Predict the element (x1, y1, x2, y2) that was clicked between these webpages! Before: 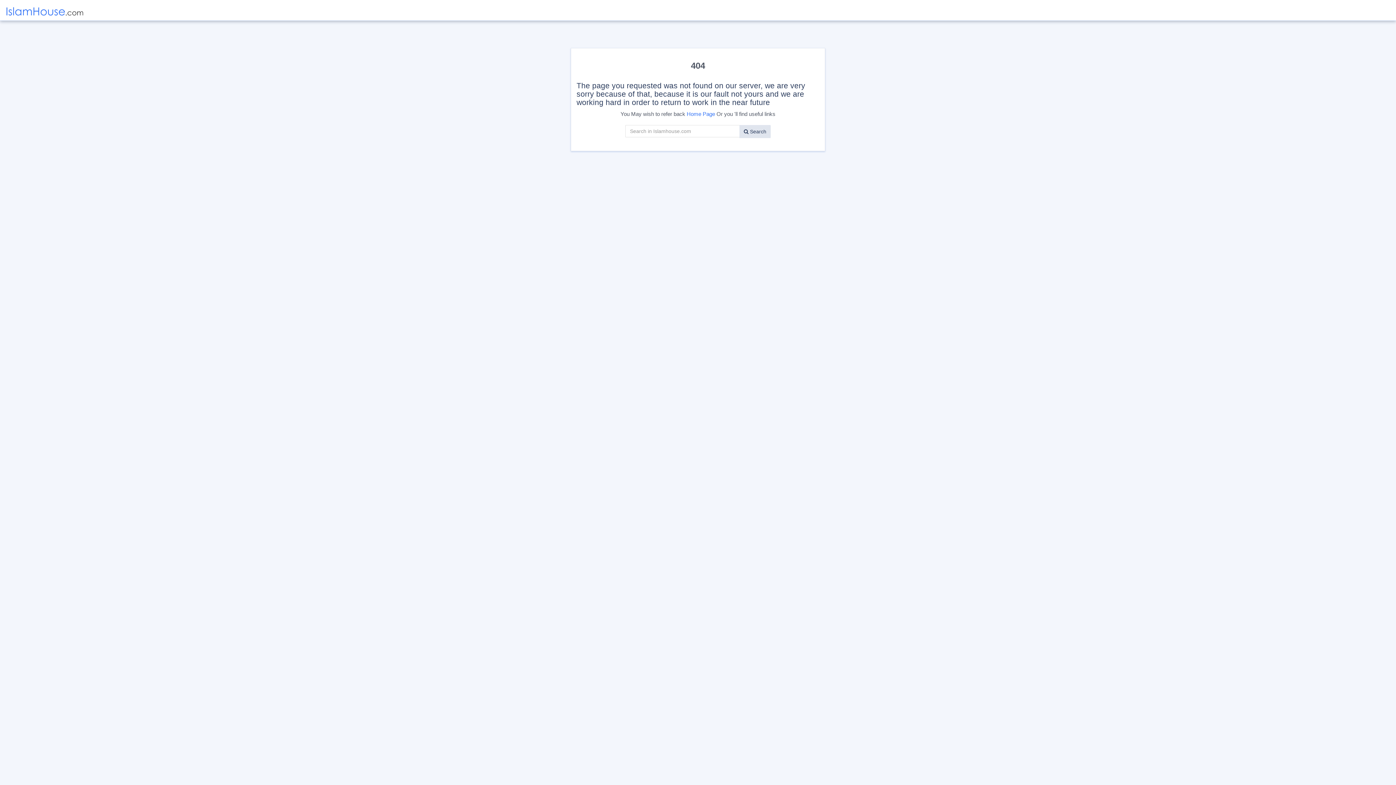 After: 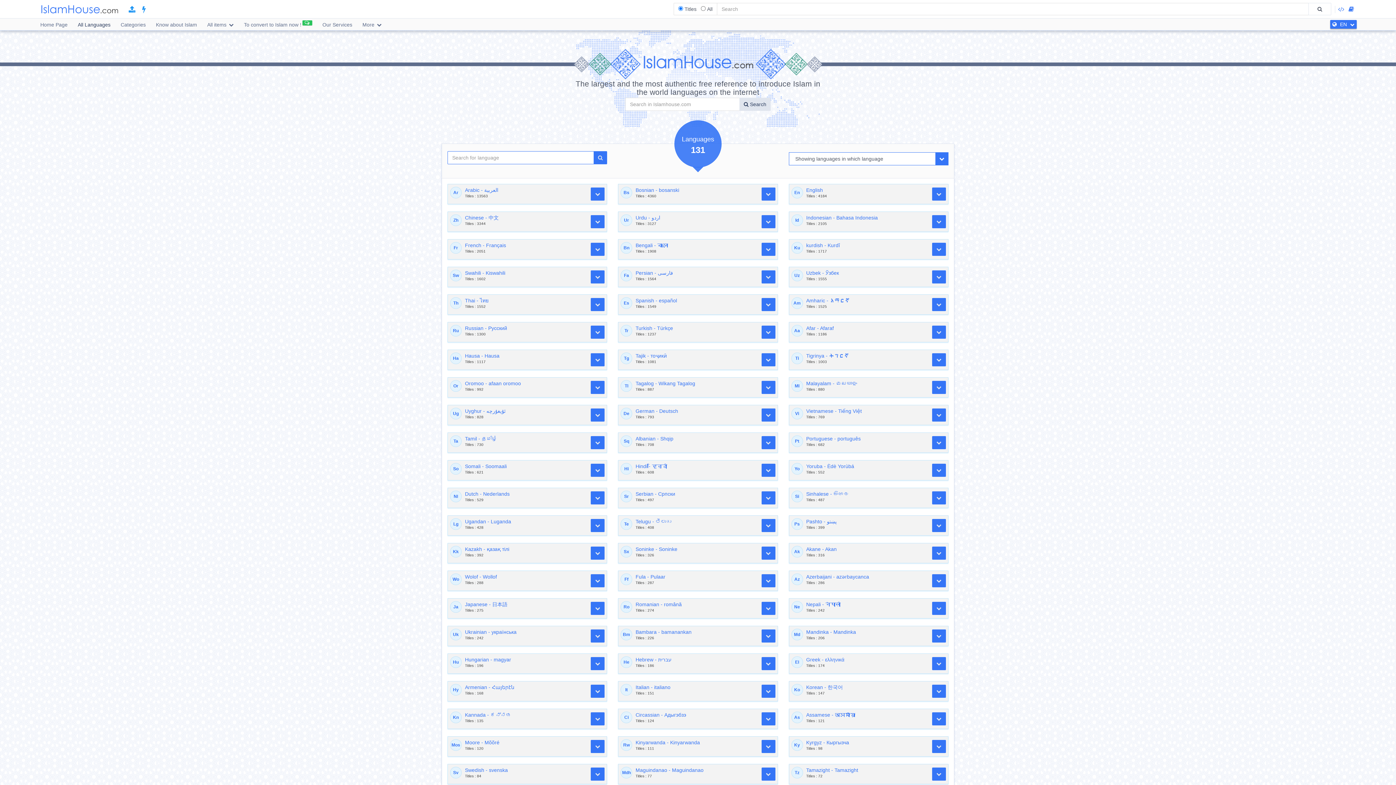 Action: label: Home Page bbox: (686, 110, 715, 117)